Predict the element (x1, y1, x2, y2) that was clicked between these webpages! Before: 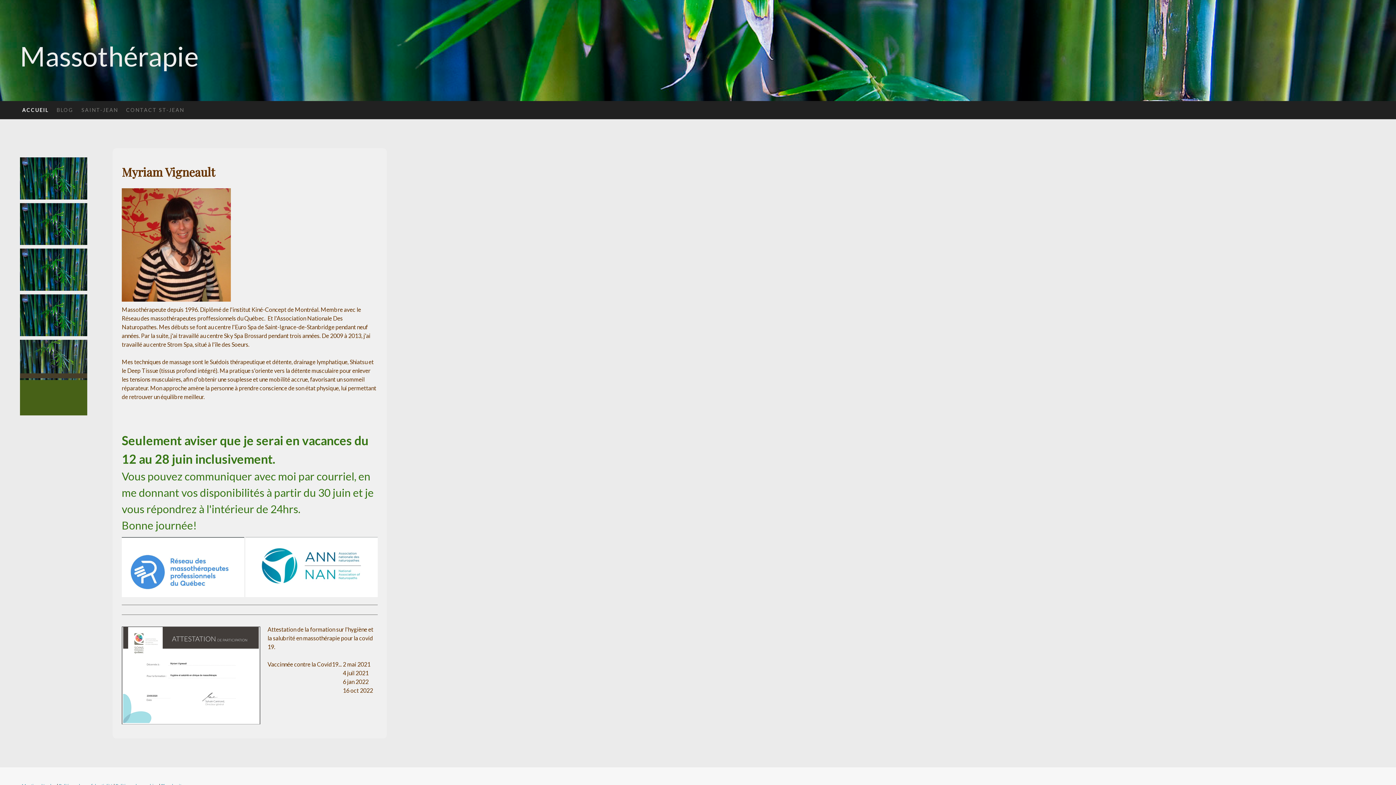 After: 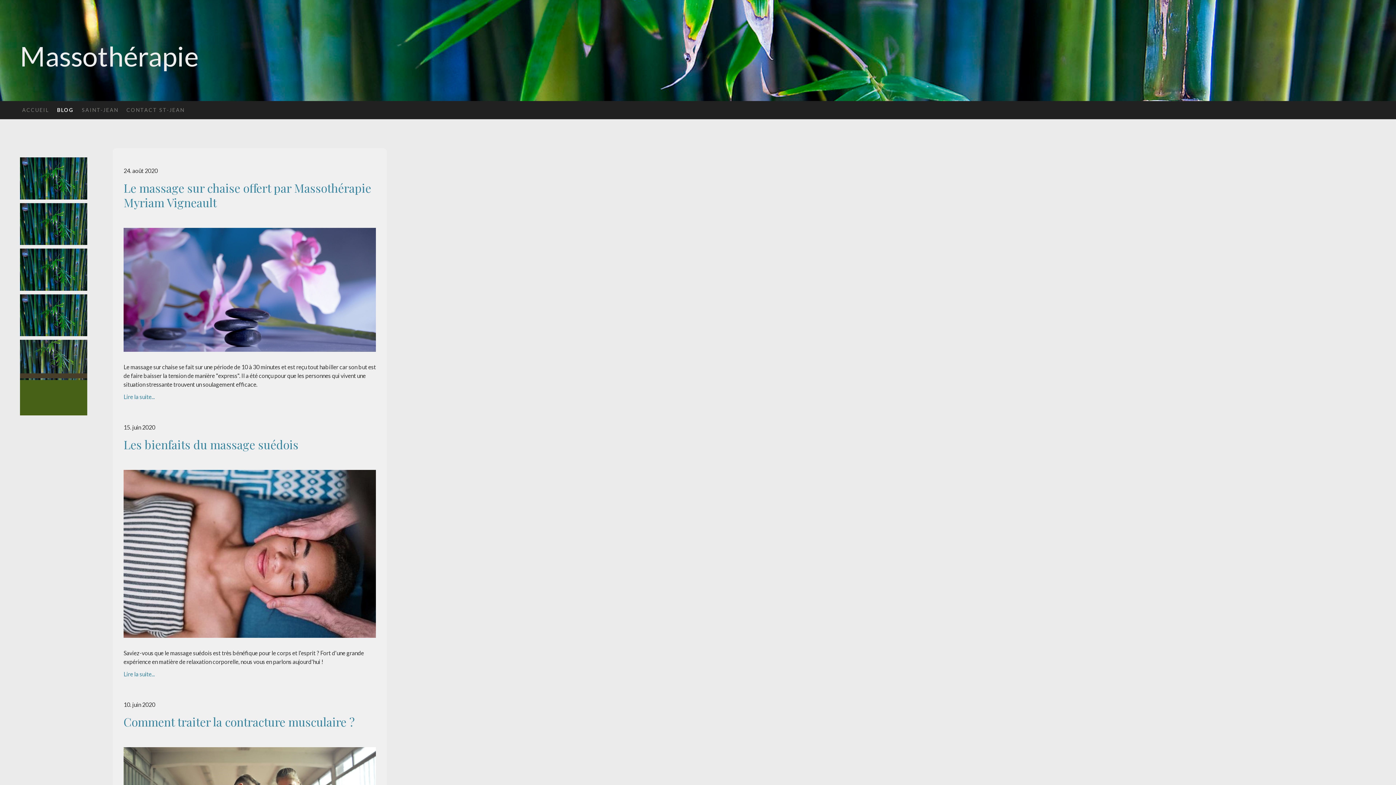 Action: label: BLOG bbox: (52, 101, 77, 119)